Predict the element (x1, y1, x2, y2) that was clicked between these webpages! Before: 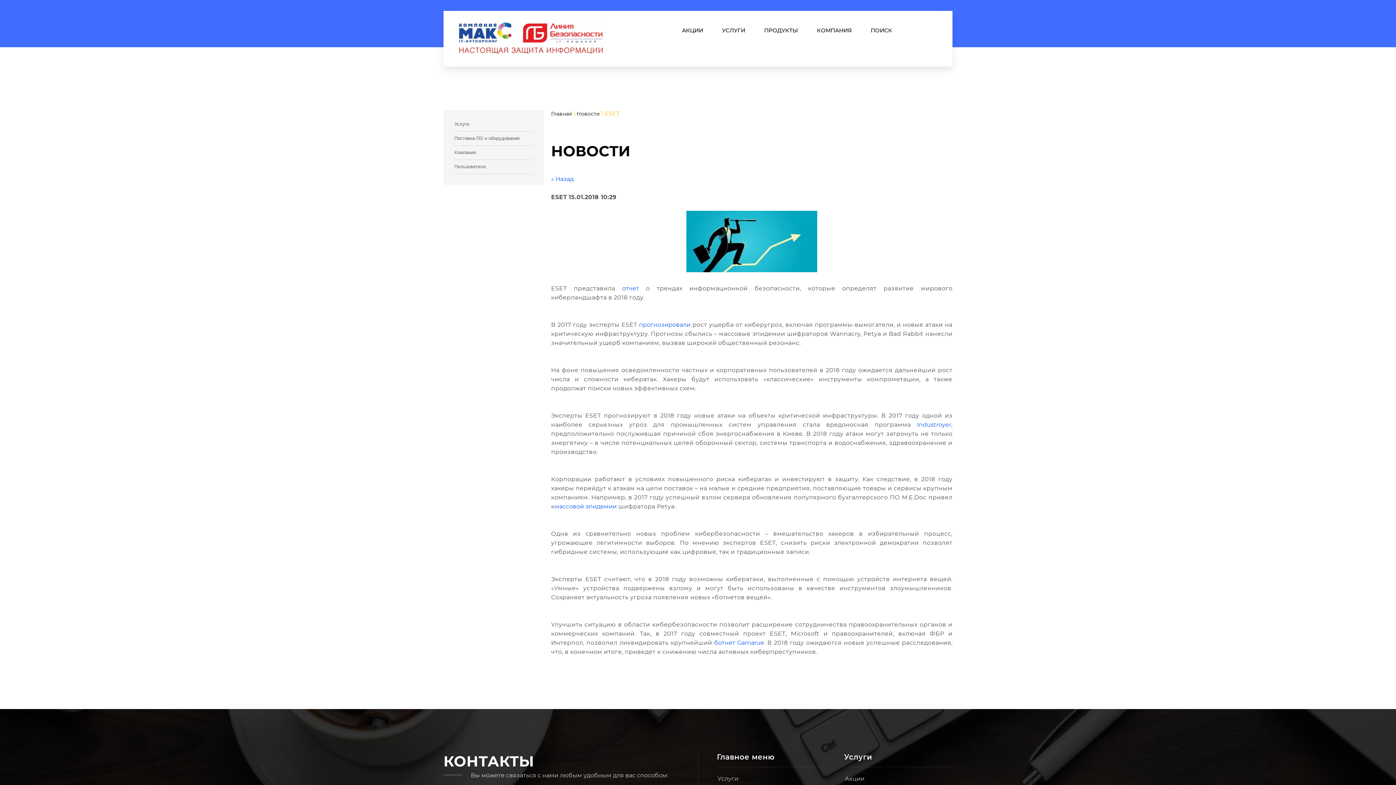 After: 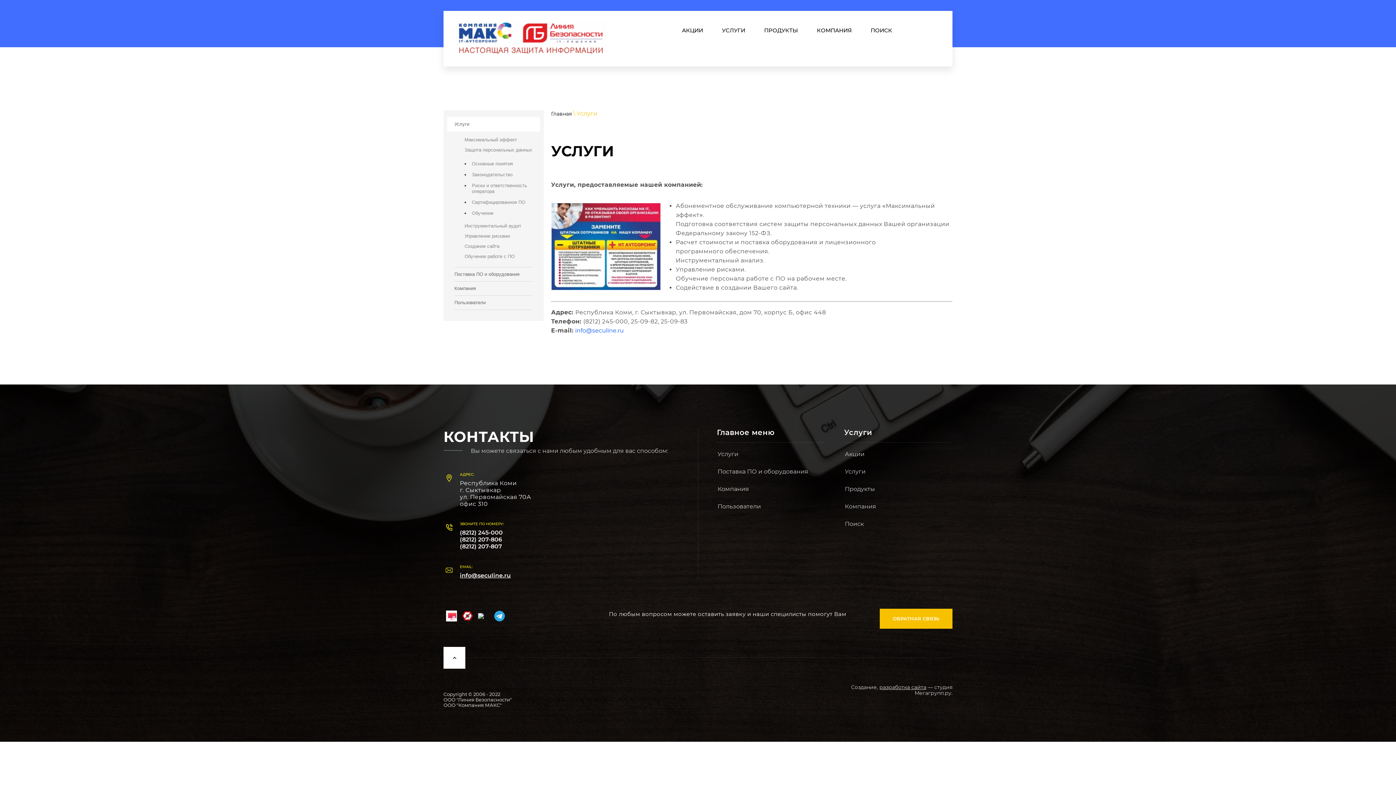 Action: label: Услуги bbox: (717, 771, 824, 787)